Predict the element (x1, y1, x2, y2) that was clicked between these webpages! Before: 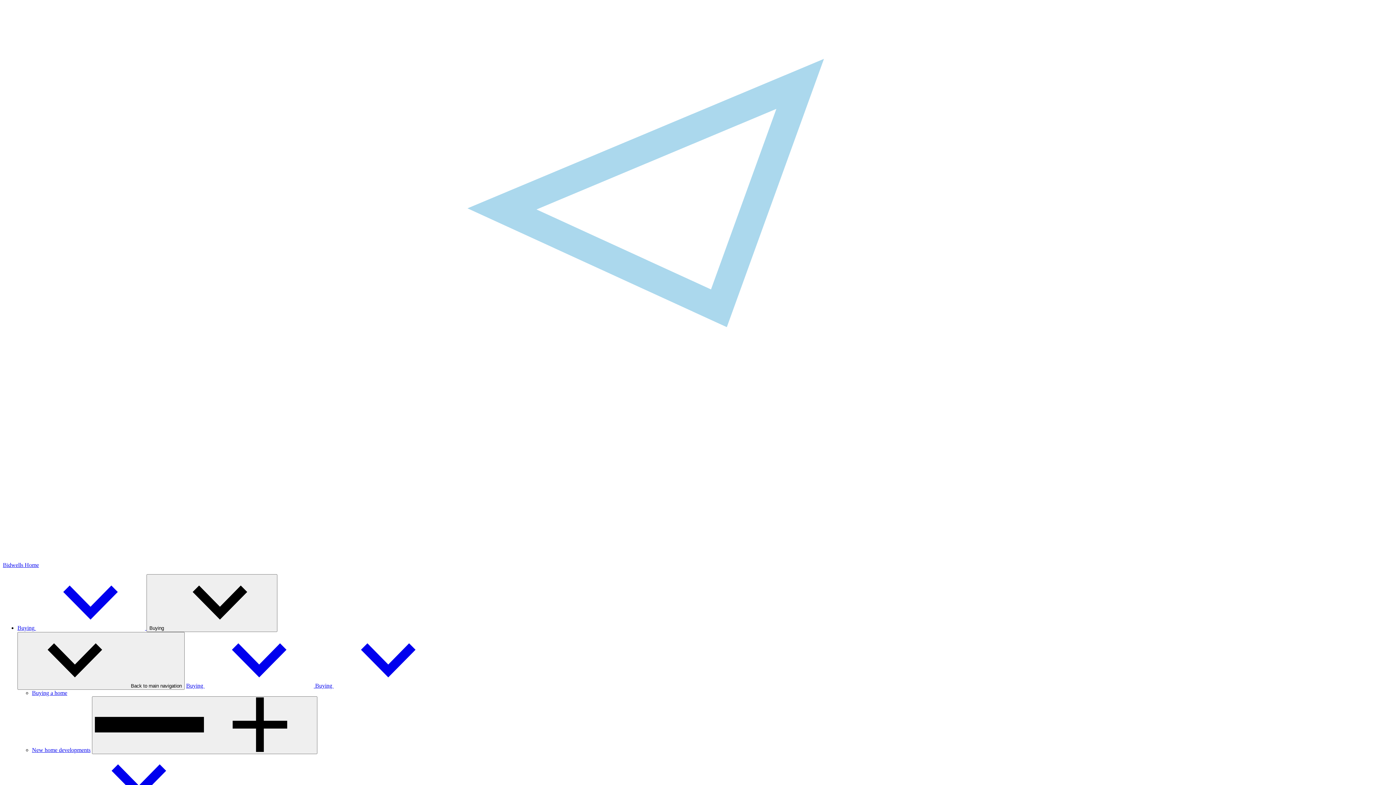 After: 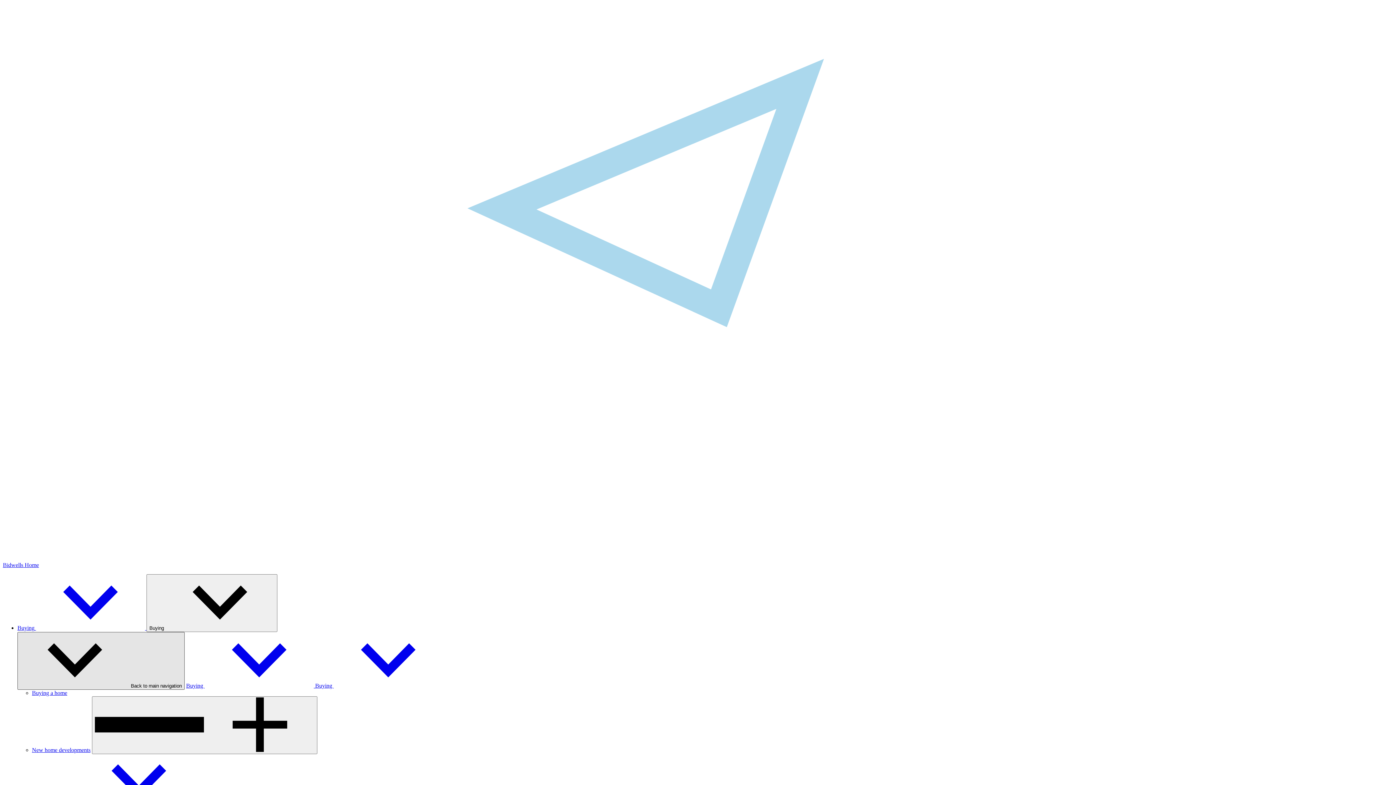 Action: label:  Back to main navigation bbox: (17, 632, 184, 690)